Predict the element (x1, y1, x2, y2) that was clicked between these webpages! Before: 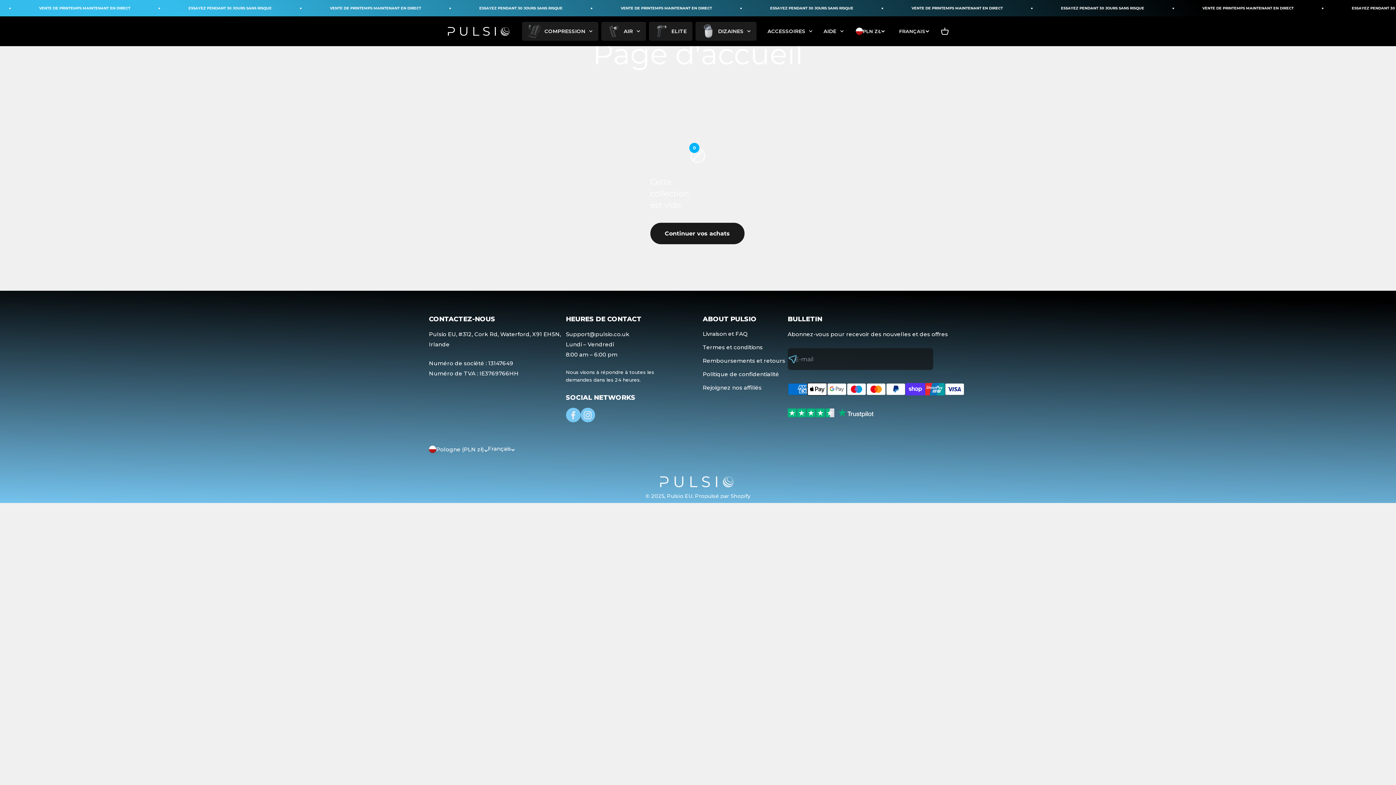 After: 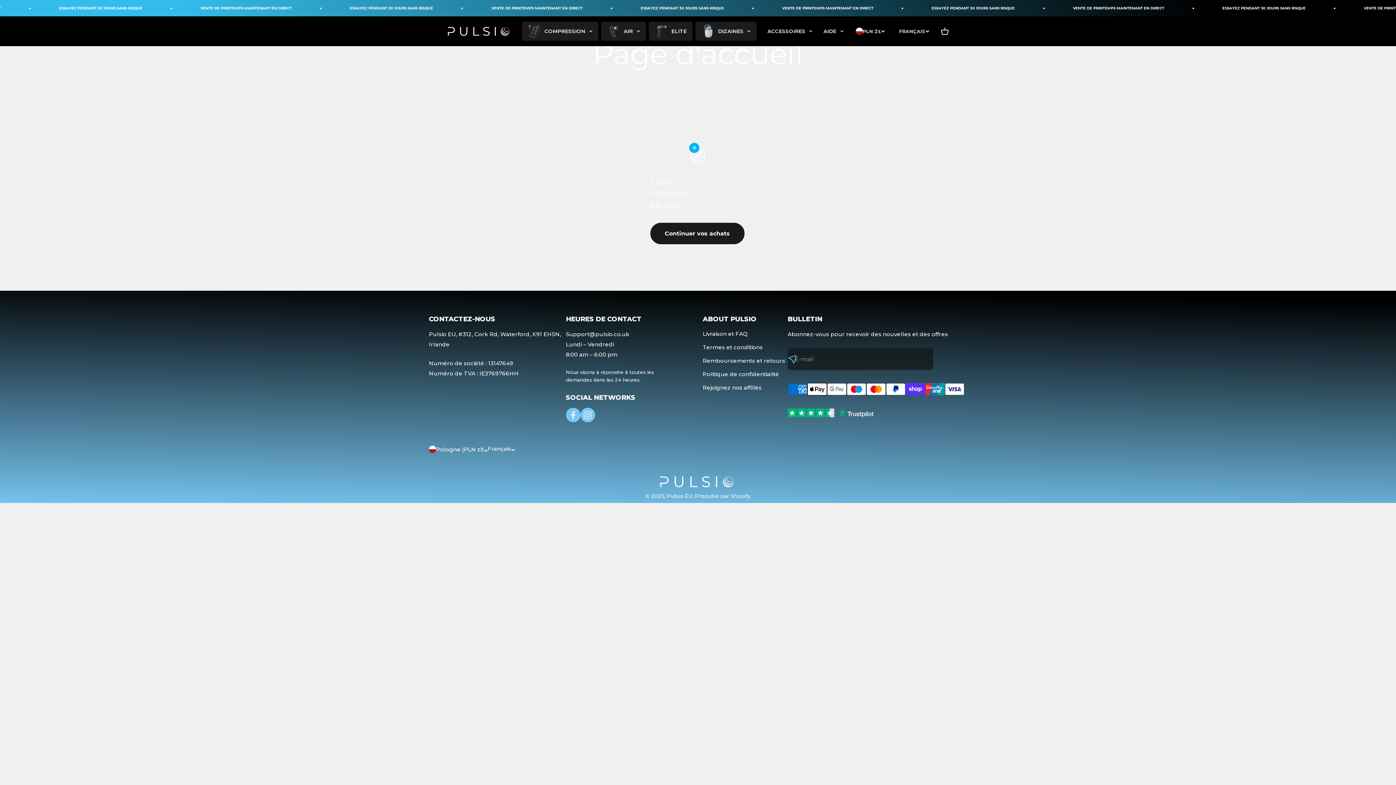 Action: bbox: (582, 410, 592, 420) label: Suivez sur Instagram